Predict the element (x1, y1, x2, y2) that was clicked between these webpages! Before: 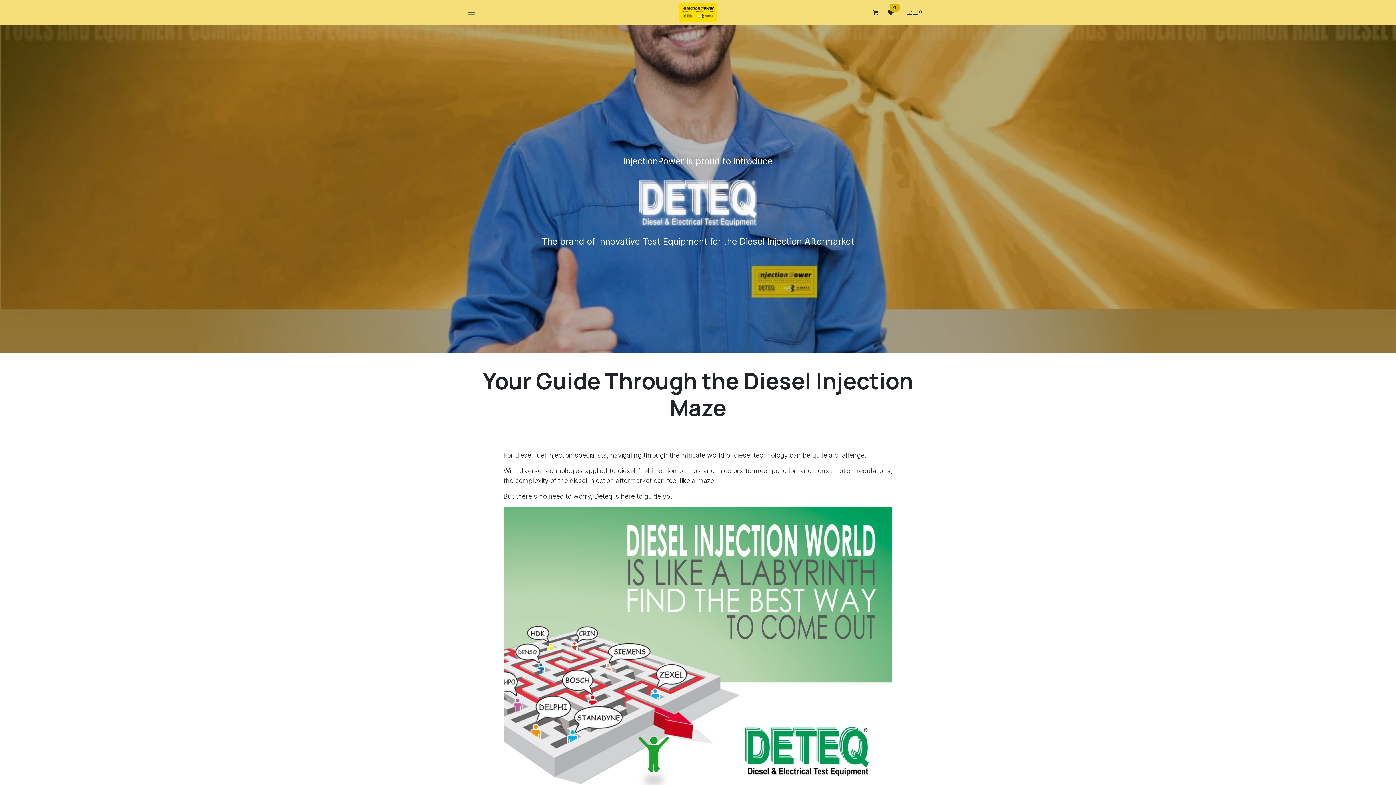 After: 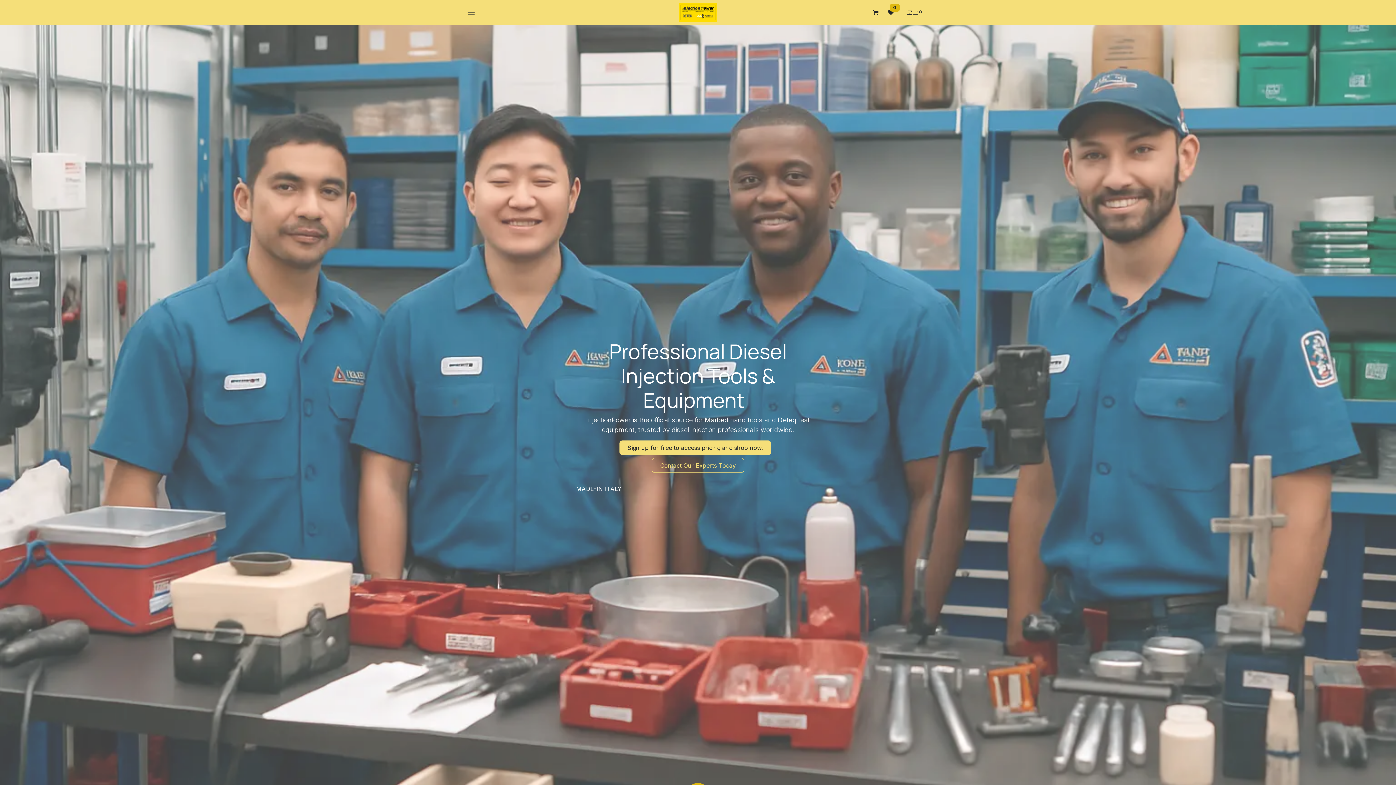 Action: bbox: (678, 2, 717, 21)